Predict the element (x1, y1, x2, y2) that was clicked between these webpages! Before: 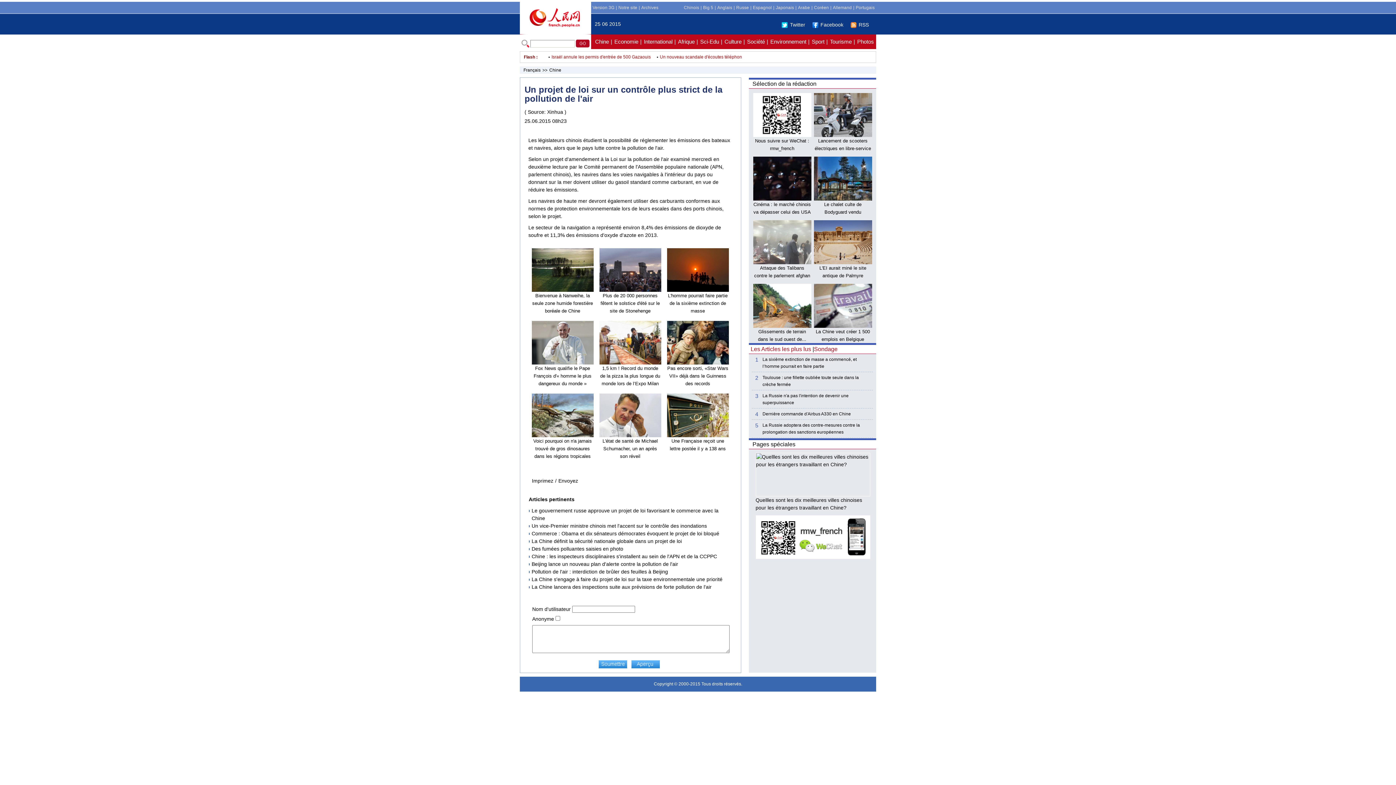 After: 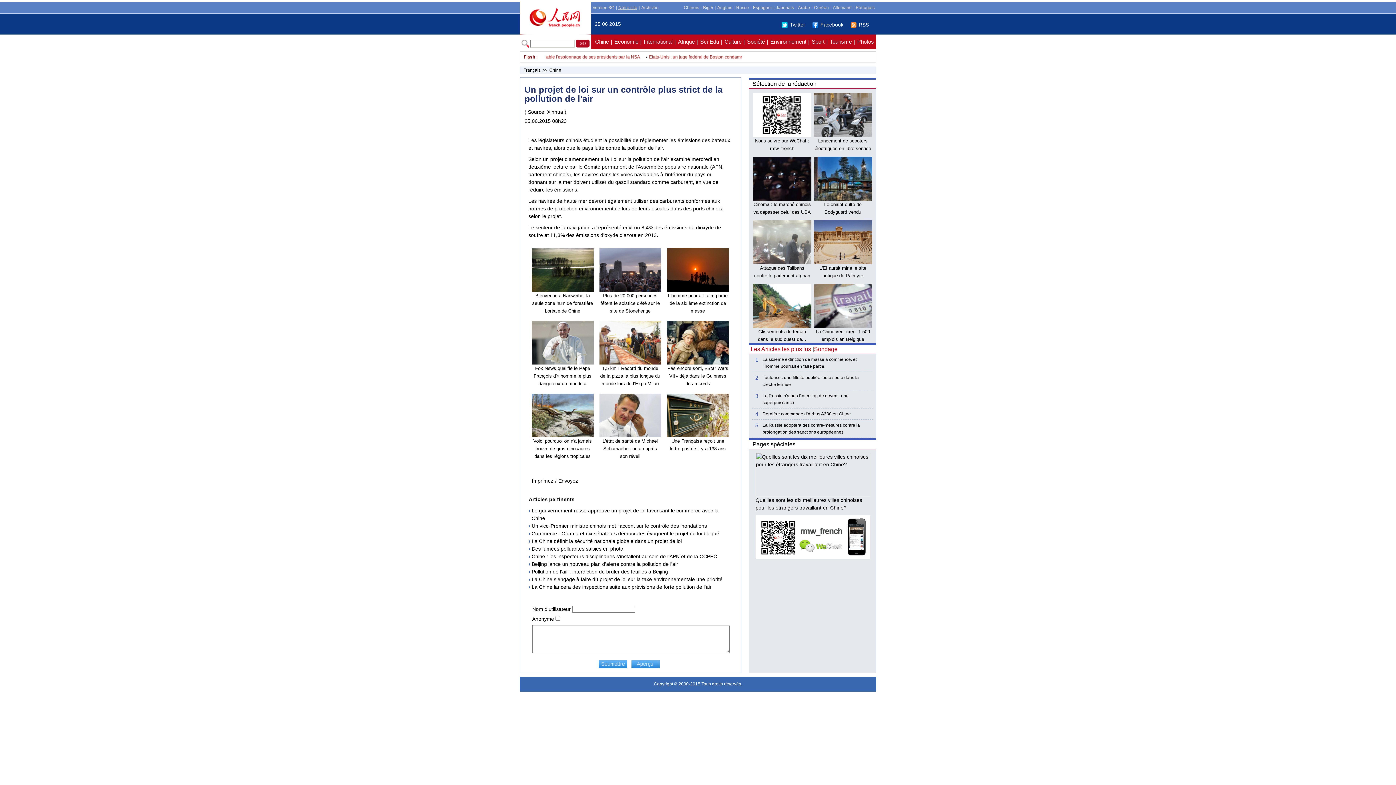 Action: label: Notre site bbox: (618, 5, 637, 10)